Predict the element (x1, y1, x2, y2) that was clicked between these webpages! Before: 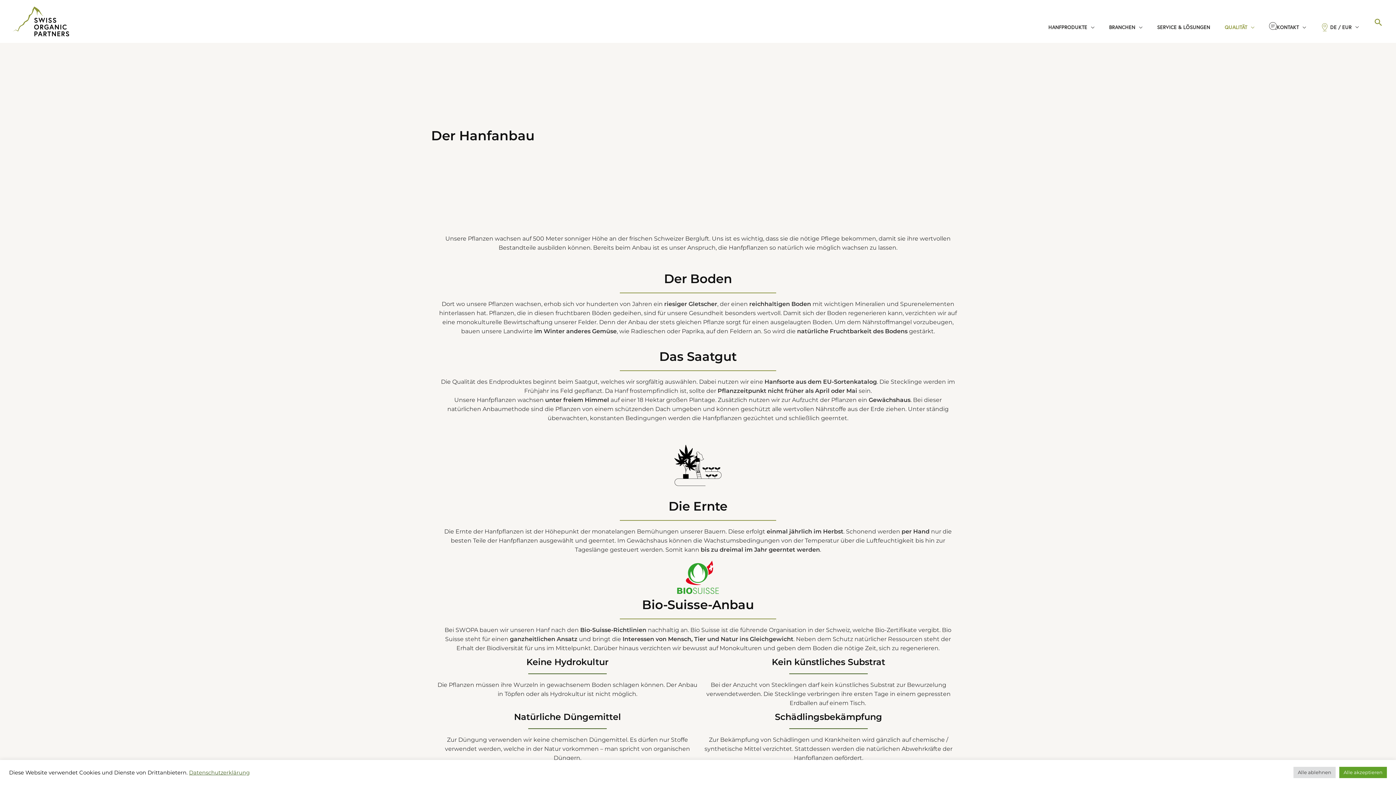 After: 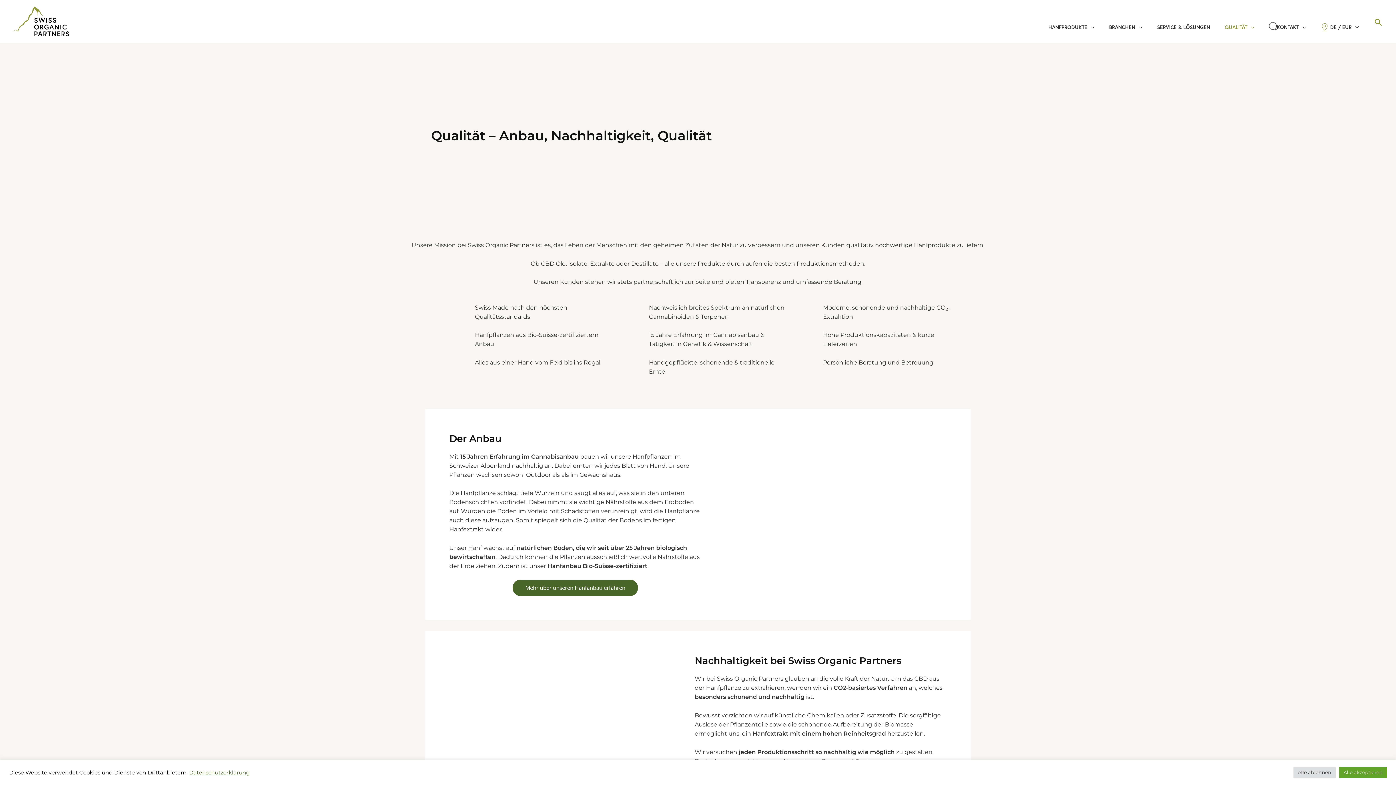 Action: bbox: (1217, 14, 1262, 40) label: QUALITÄT